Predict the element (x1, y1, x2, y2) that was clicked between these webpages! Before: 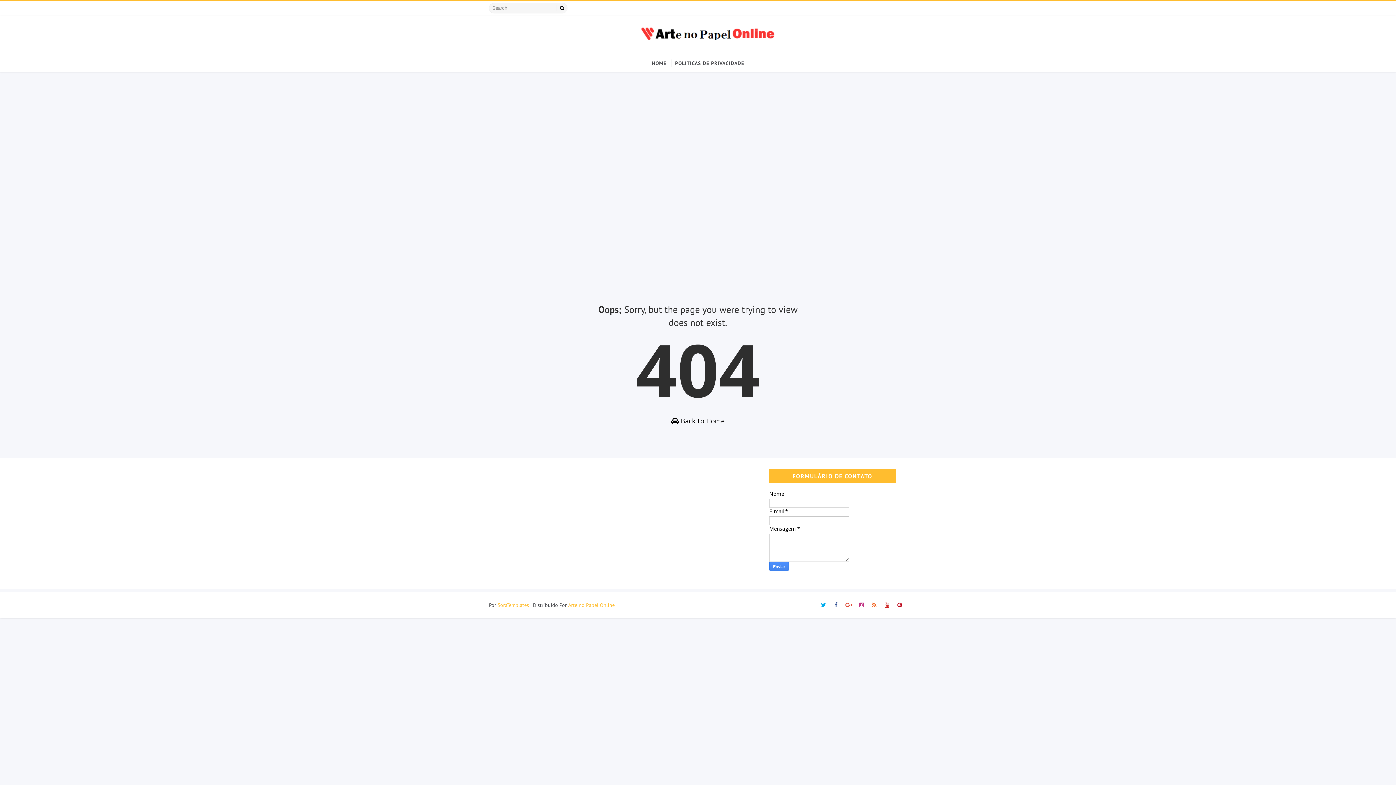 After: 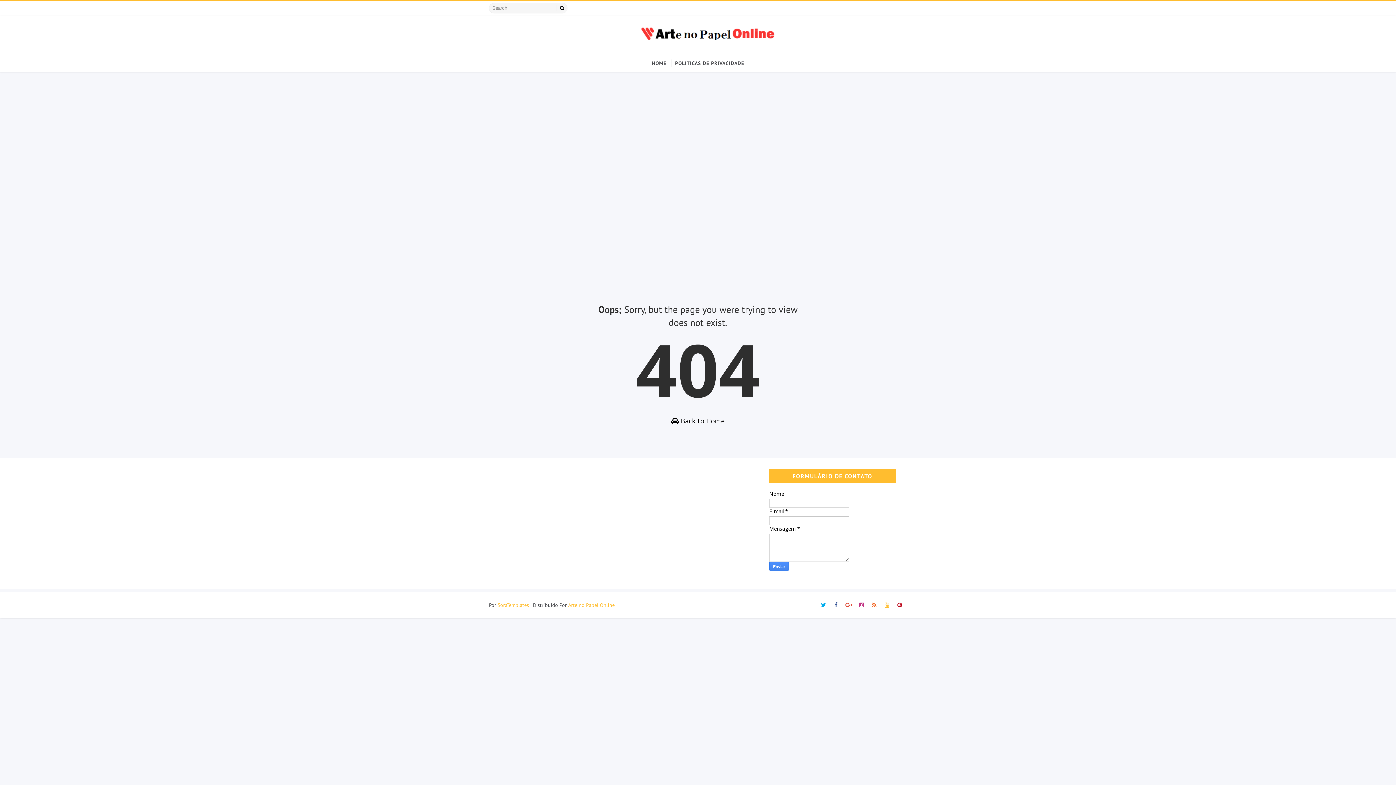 Action: bbox: (881, 600, 892, 610)